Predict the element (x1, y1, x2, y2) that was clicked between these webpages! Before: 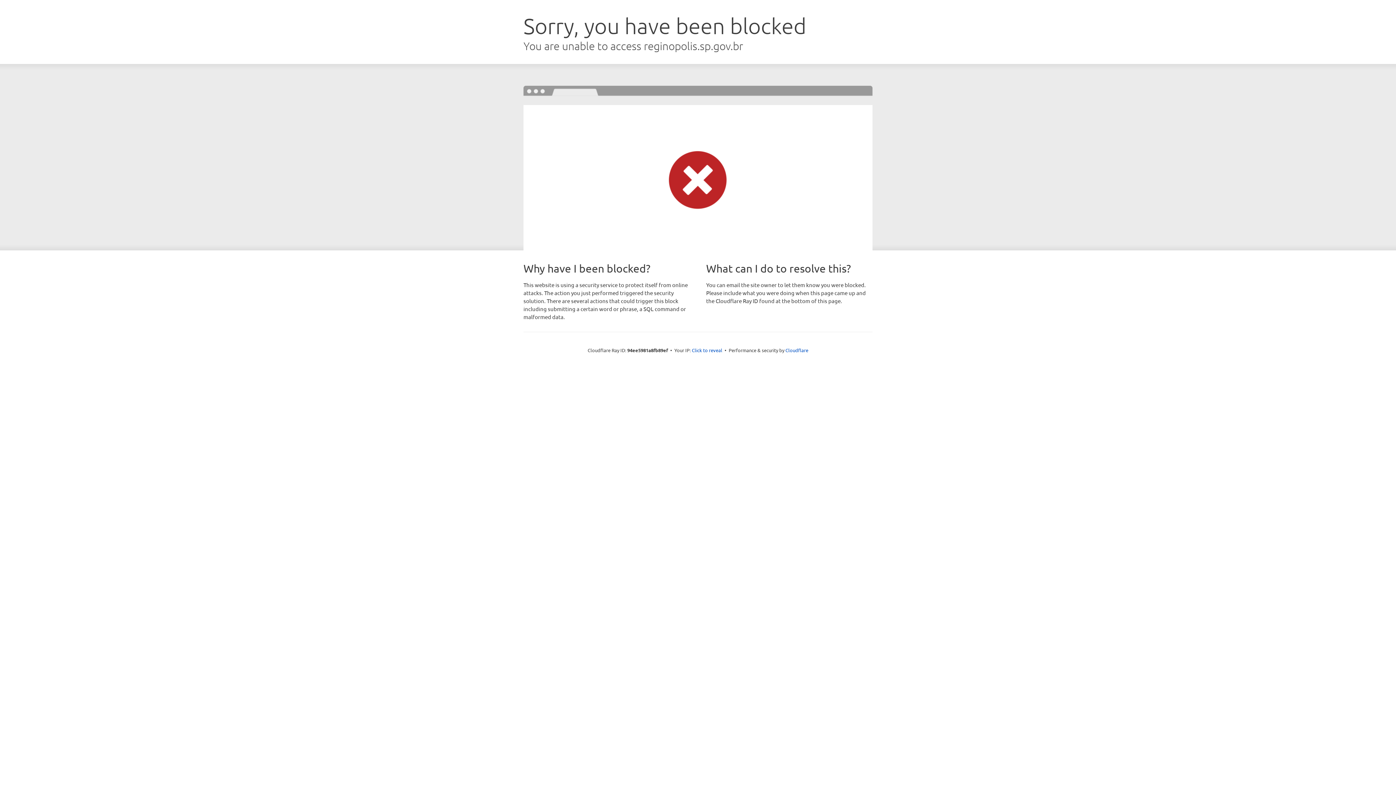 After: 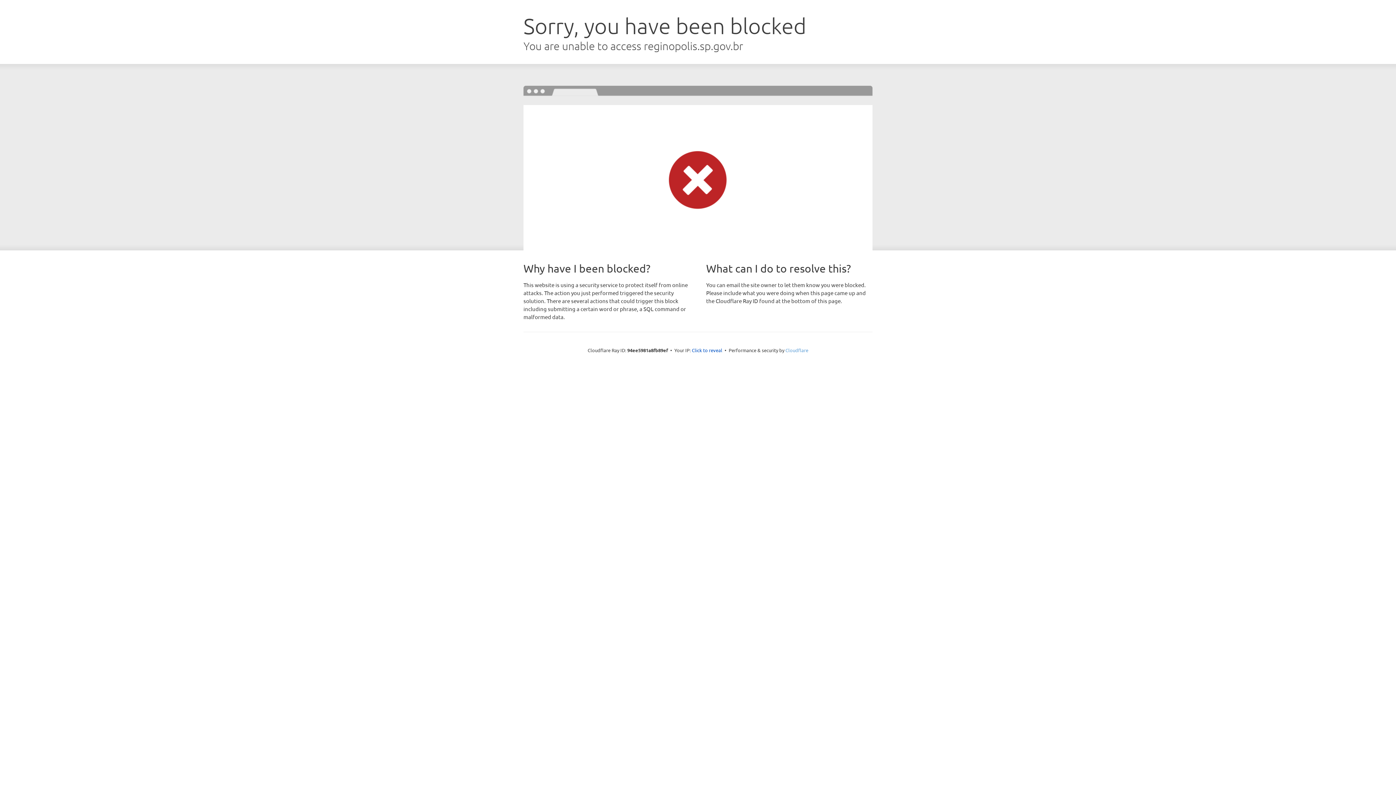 Action: bbox: (785, 347, 808, 353) label: Cloudflare